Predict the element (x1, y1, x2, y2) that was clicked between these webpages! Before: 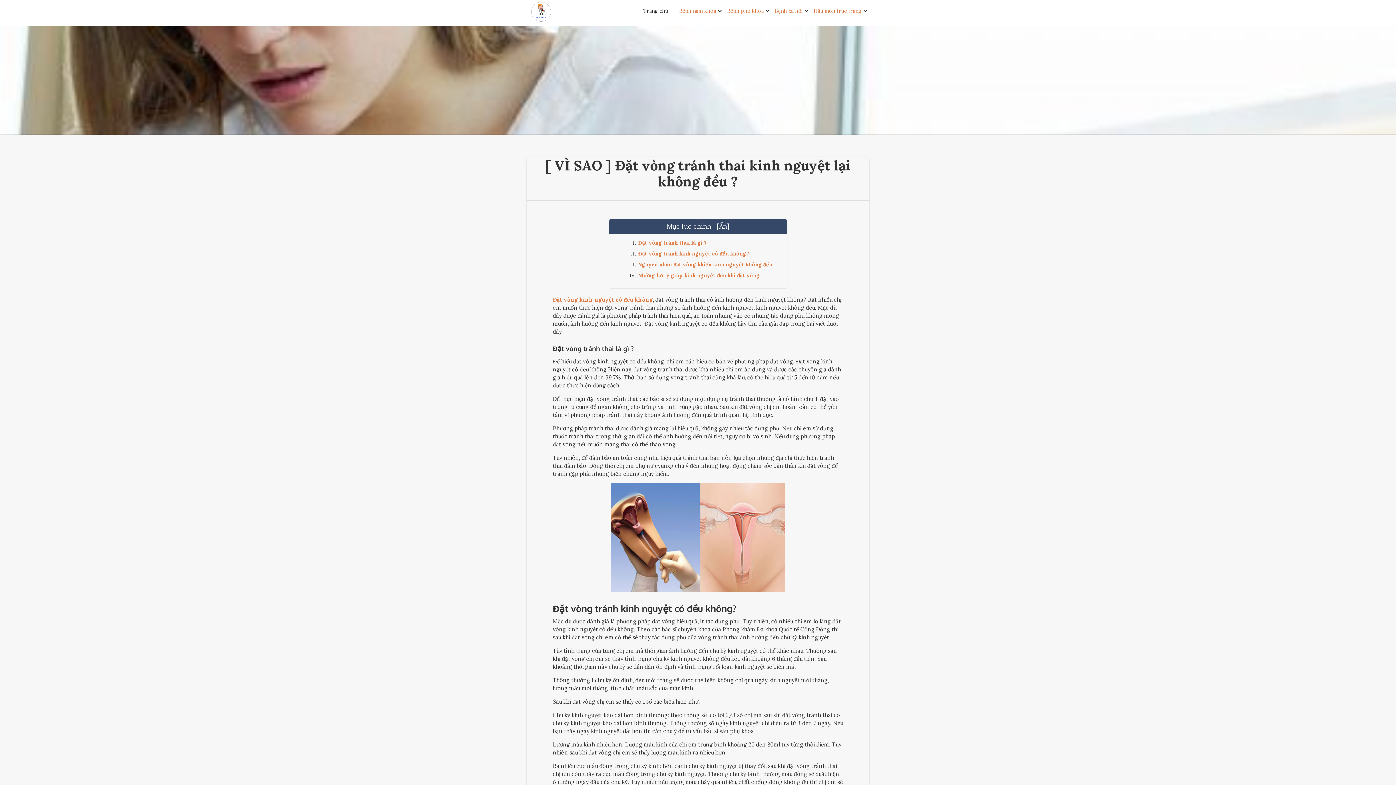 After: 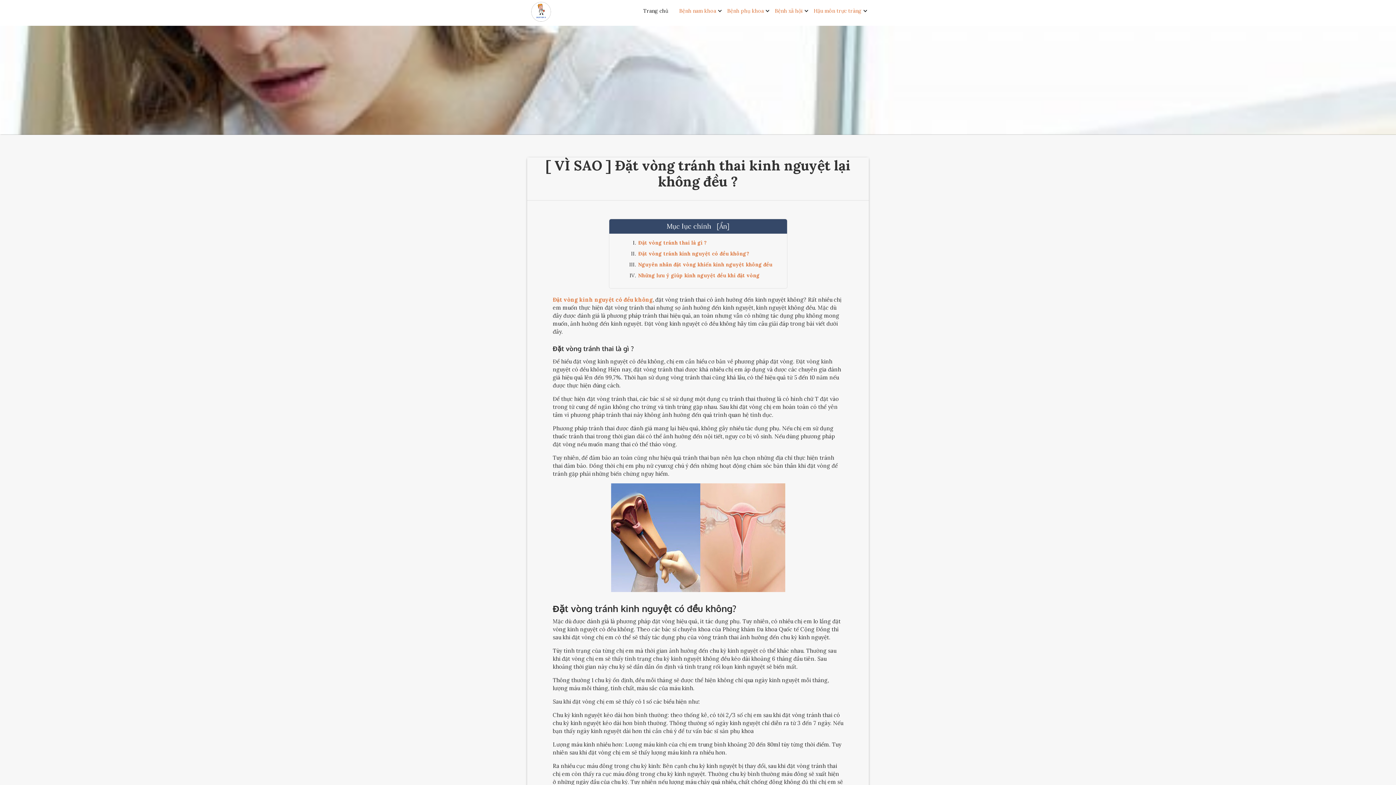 Action: bbox: (552, 296, 652, 303) label: Đặt vòng kinh nguyệt có đều không